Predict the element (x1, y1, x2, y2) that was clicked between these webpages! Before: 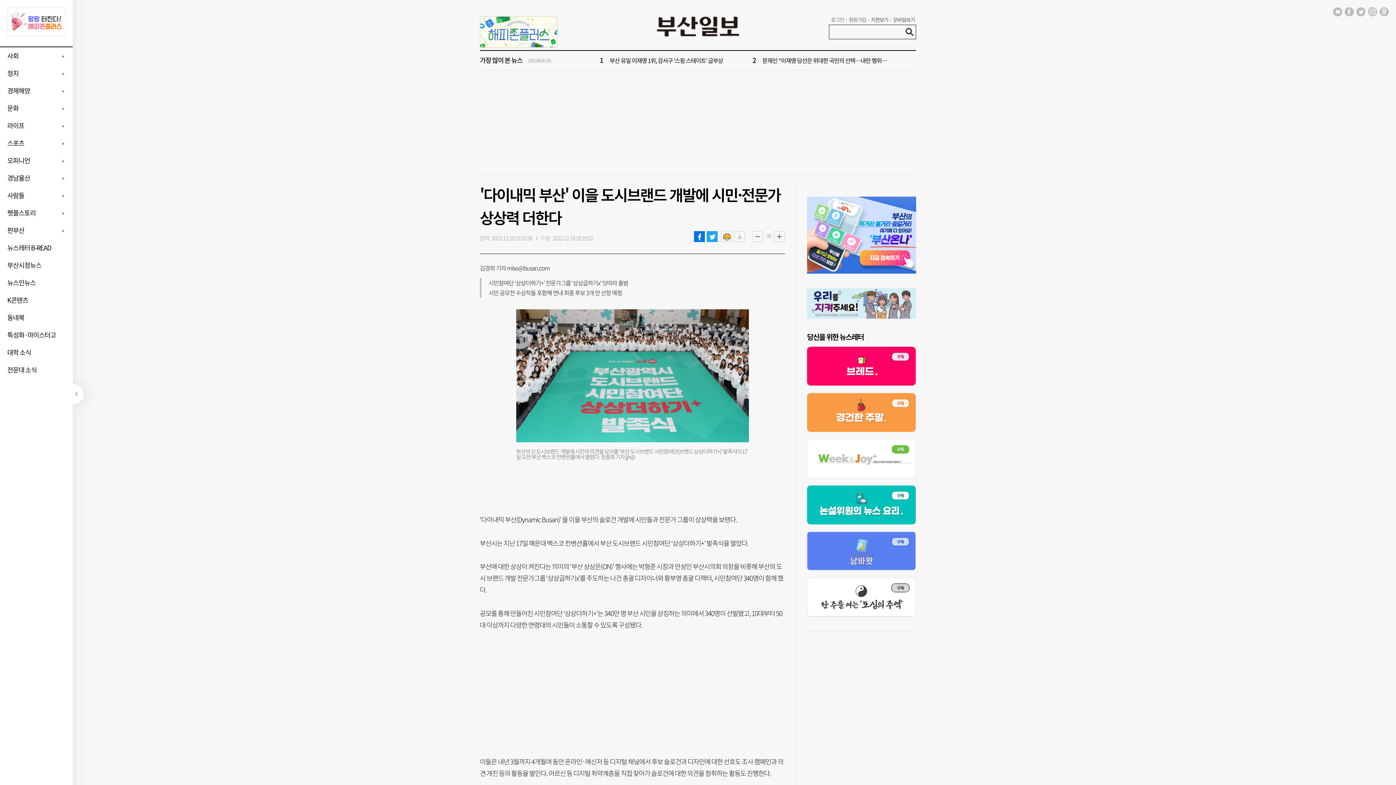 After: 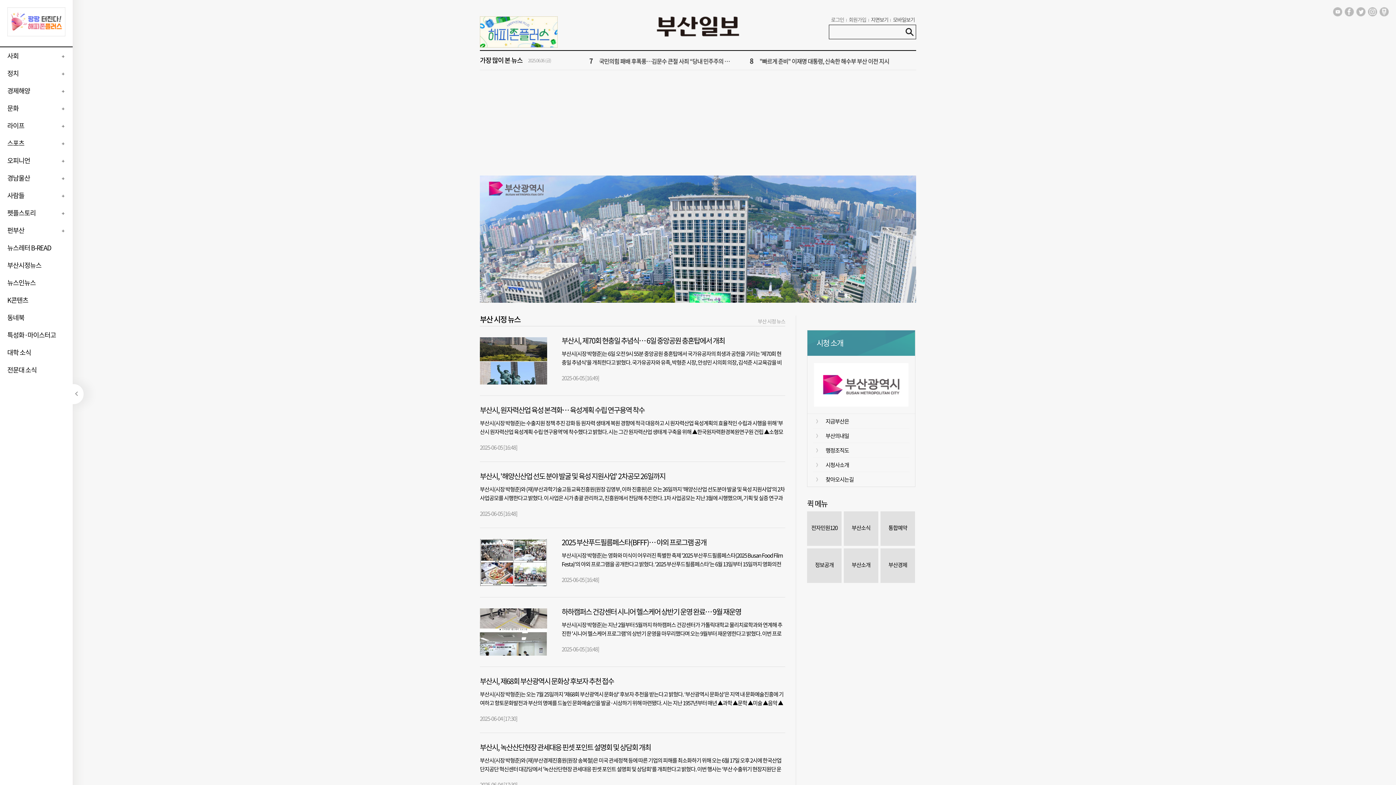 Action: bbox: (0, 260, 41, 270) label: 부산시정뉴스